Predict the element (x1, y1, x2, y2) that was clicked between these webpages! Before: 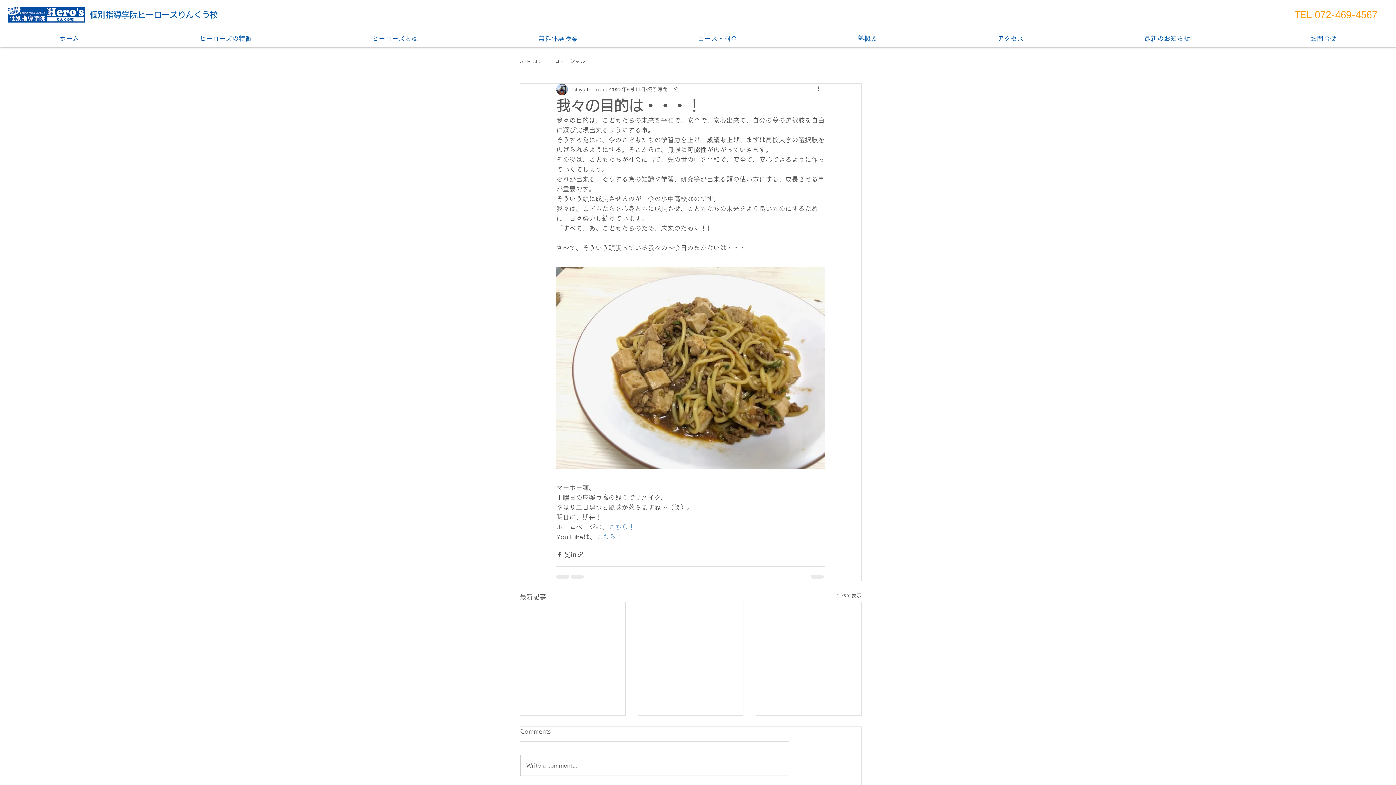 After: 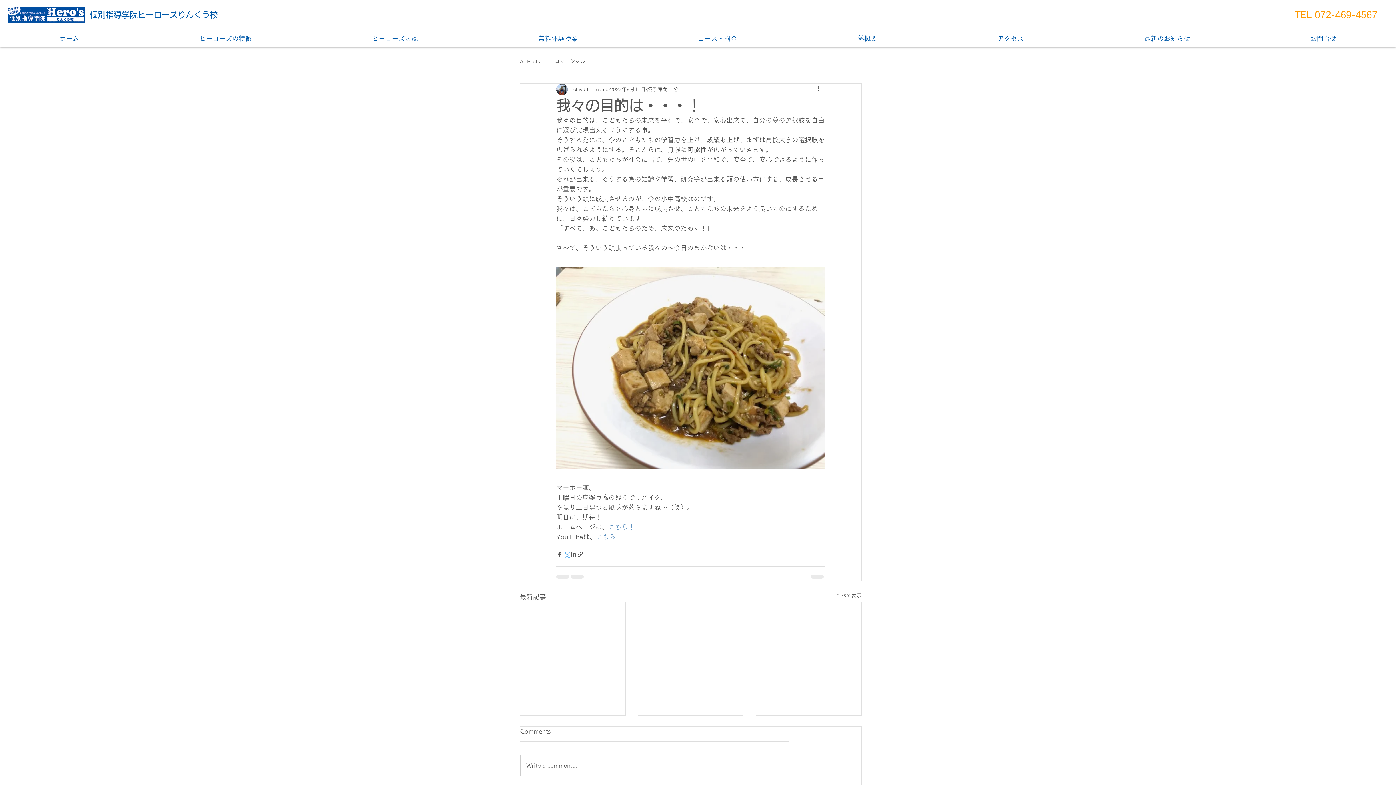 Action: label: X（Twitter）でシェア bbox: (563, 551, 570, 558)